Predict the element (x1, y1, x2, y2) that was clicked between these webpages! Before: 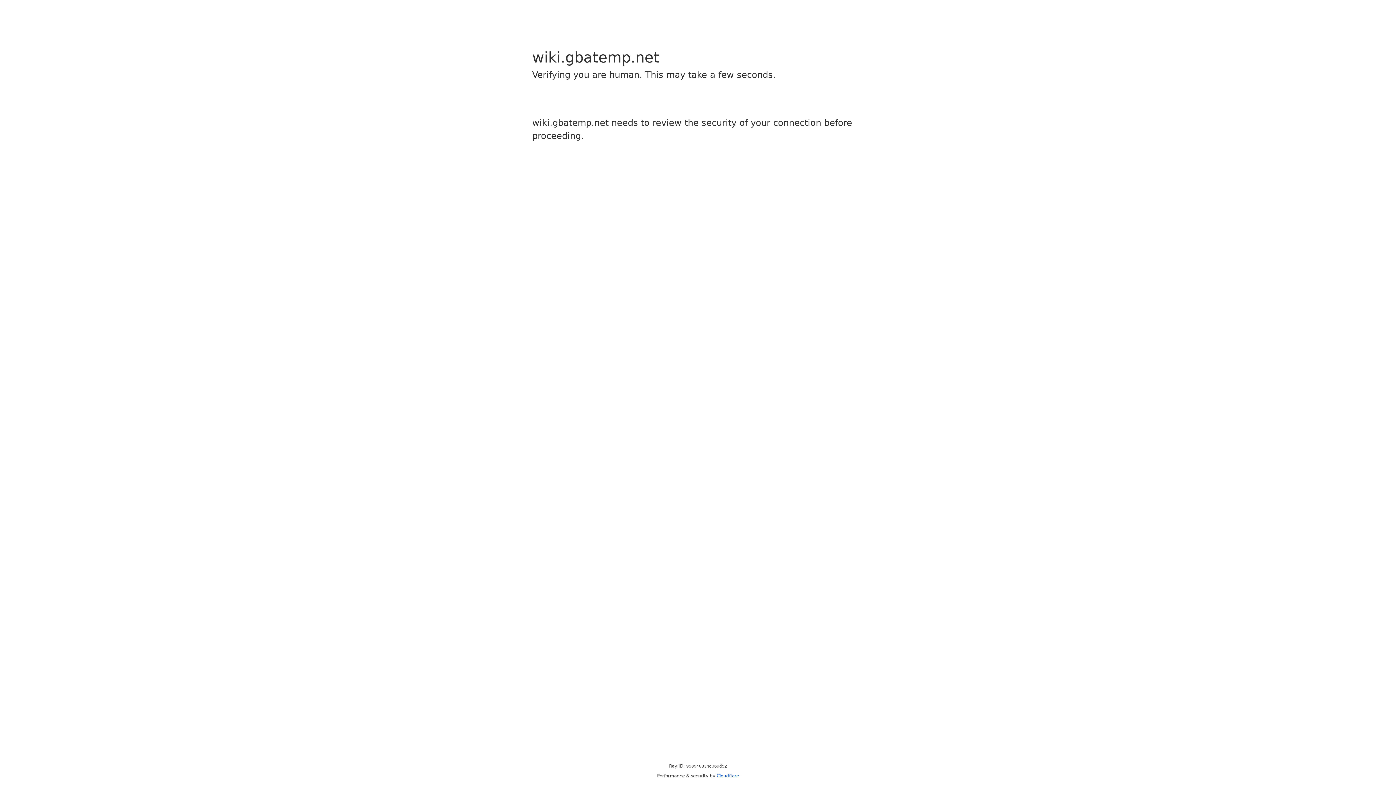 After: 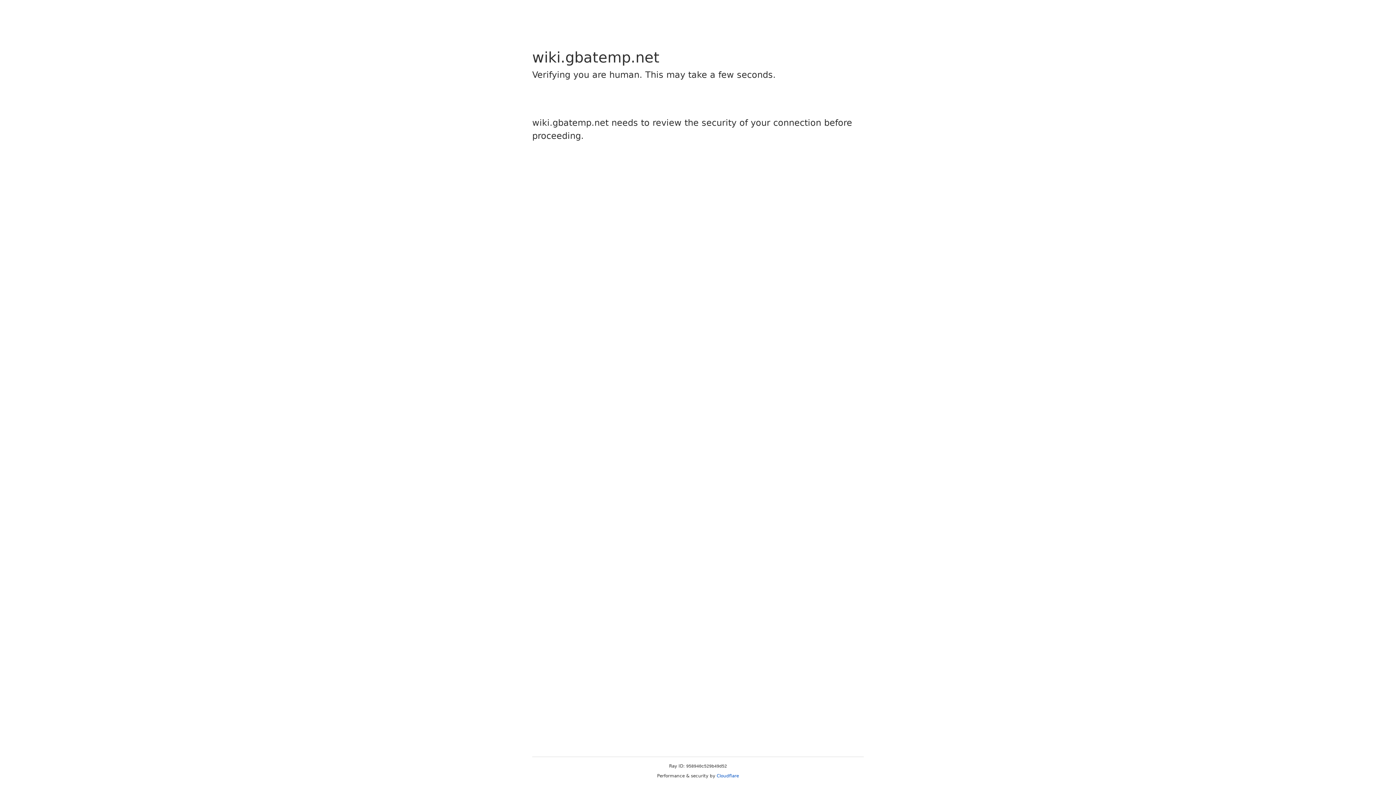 Action: bbox: (716, 773, 739, 778) label: Cloudflare